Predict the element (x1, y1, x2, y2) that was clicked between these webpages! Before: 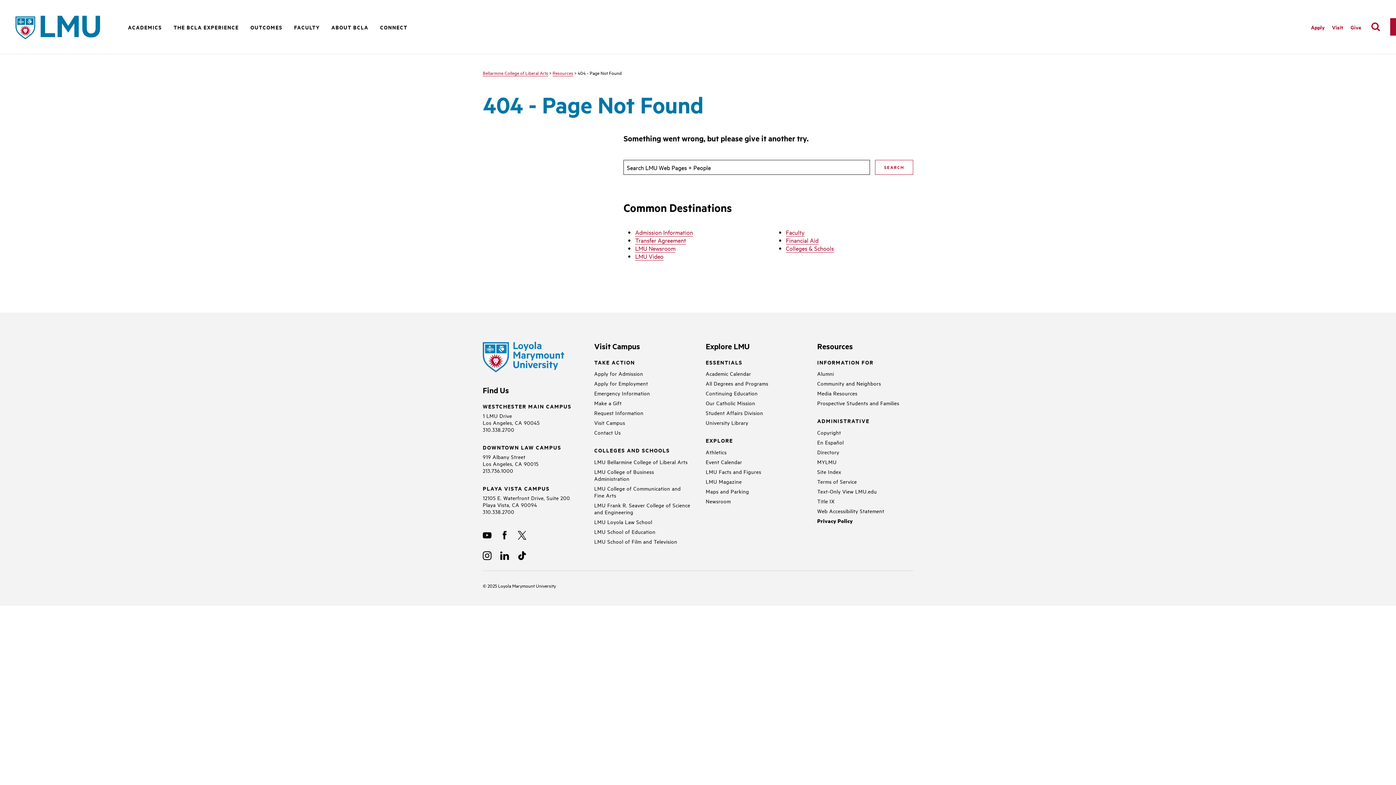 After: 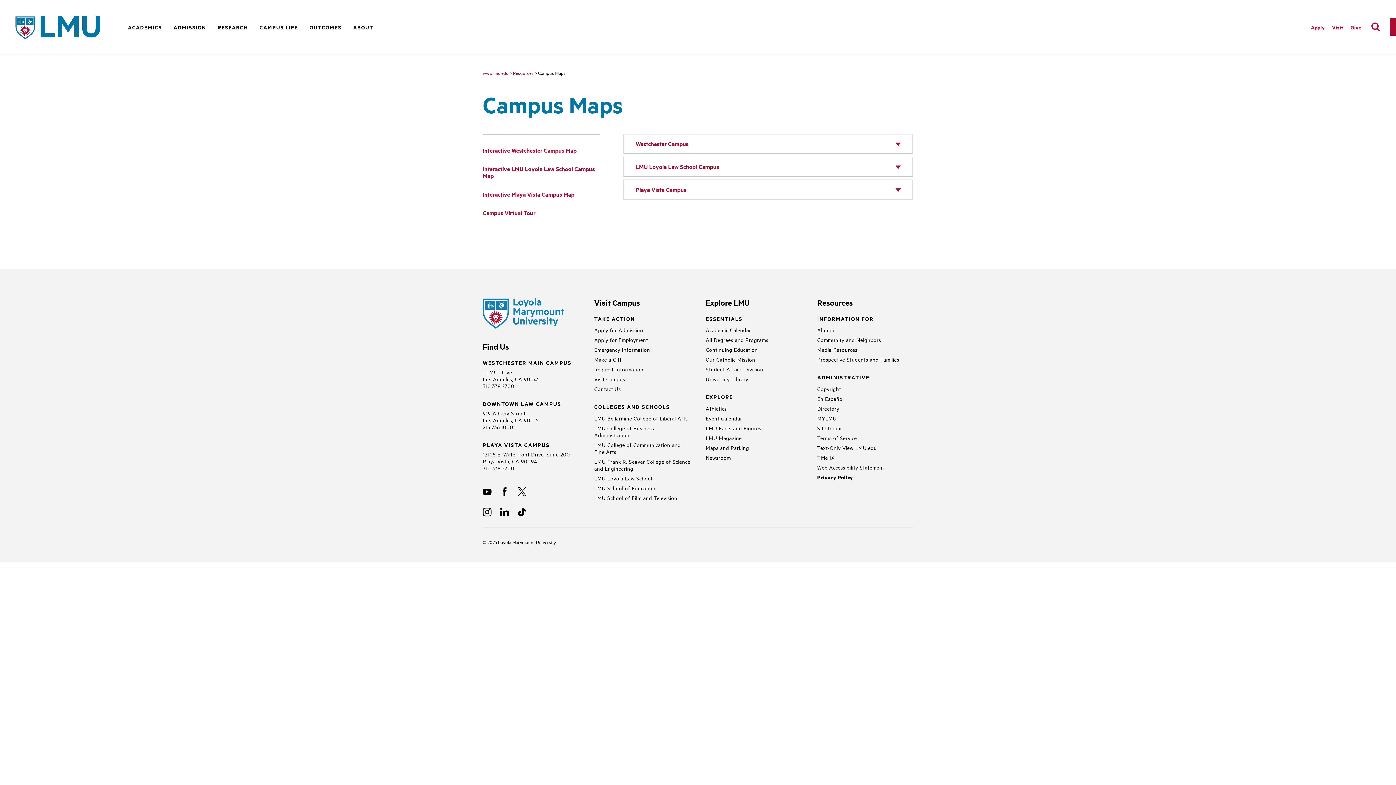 Action: bbox: (705, 487, 749, 494) label: Maps and Parking